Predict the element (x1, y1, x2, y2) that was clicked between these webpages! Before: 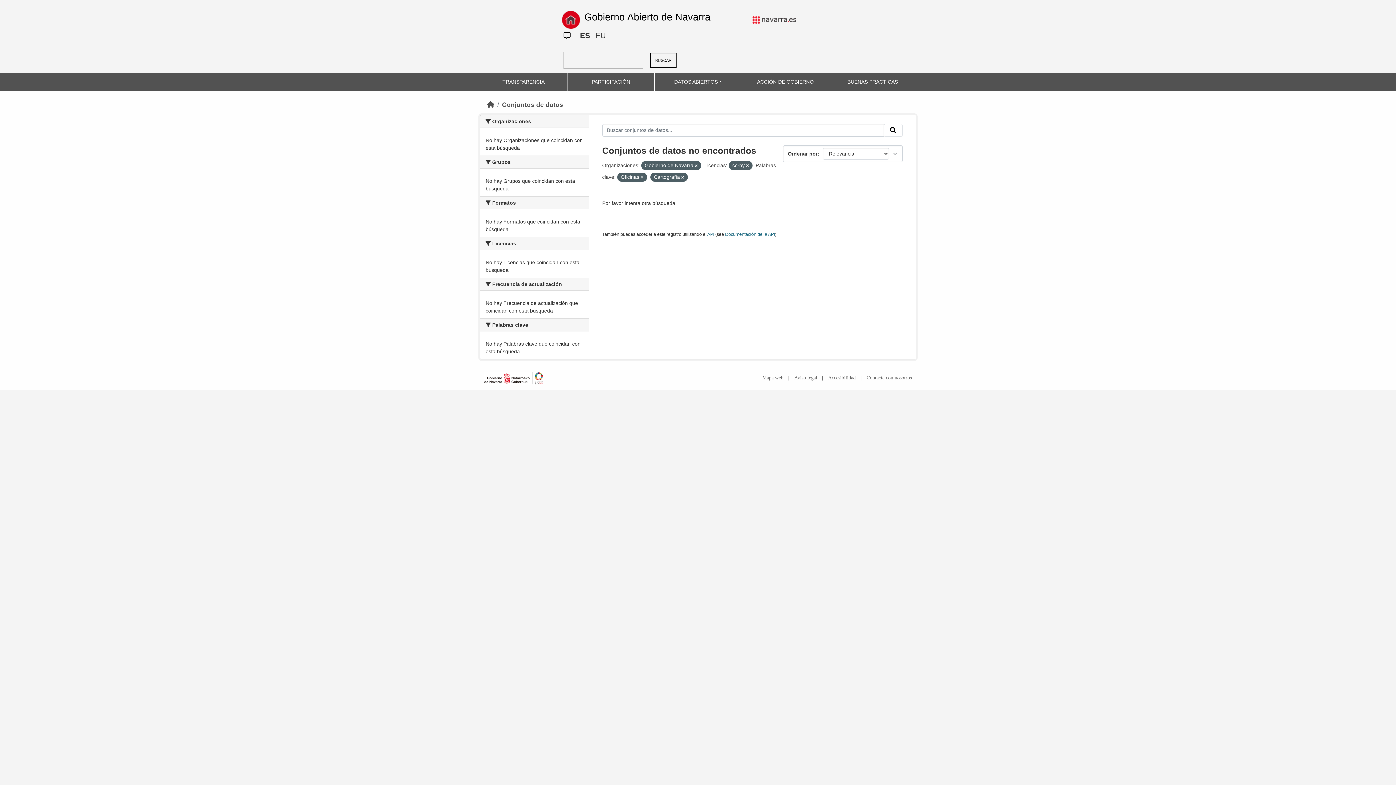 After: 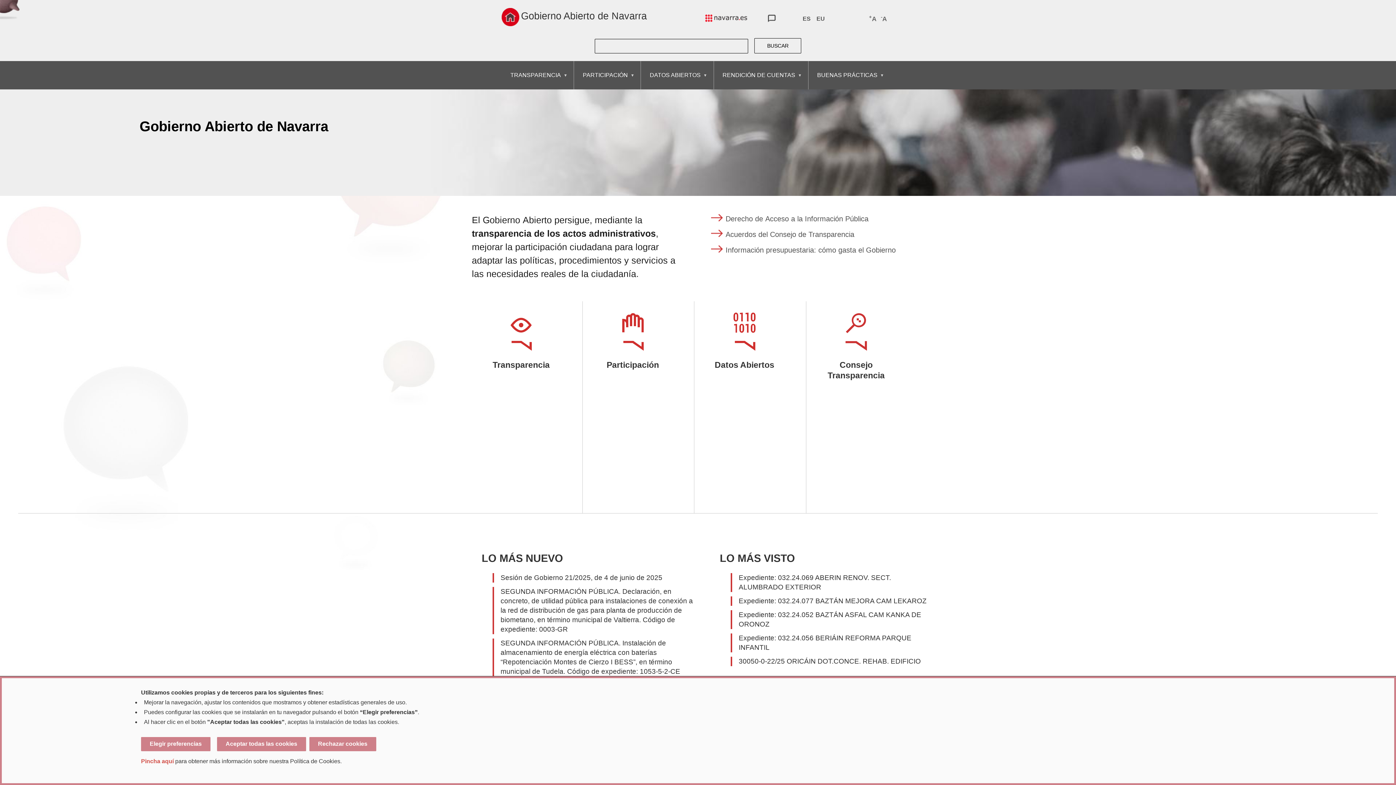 Action: label: Gobierno Abierto de Navarra bbox: (580, 11, 710, 22)